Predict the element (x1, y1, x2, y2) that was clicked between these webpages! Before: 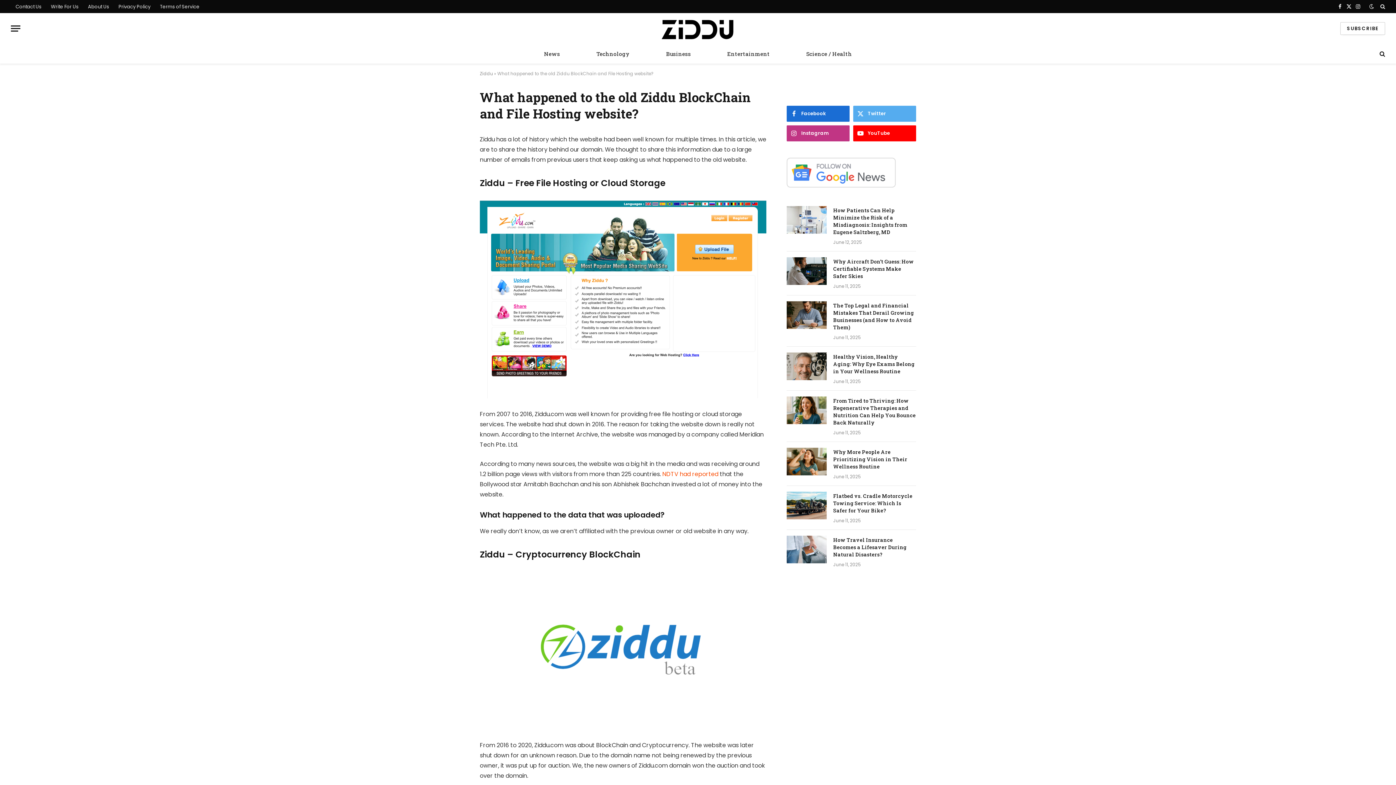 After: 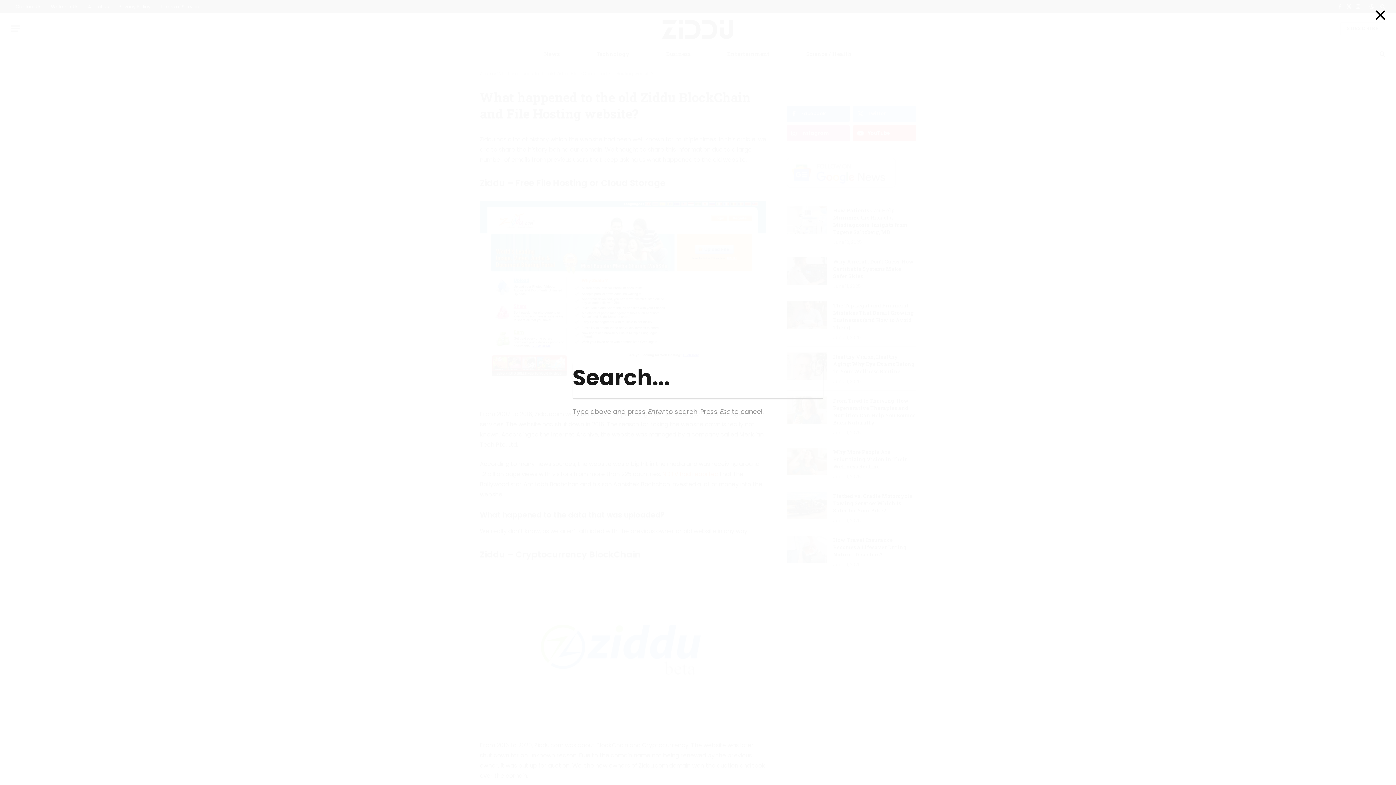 Action: bbox: (1379, 0, 1385, 13)